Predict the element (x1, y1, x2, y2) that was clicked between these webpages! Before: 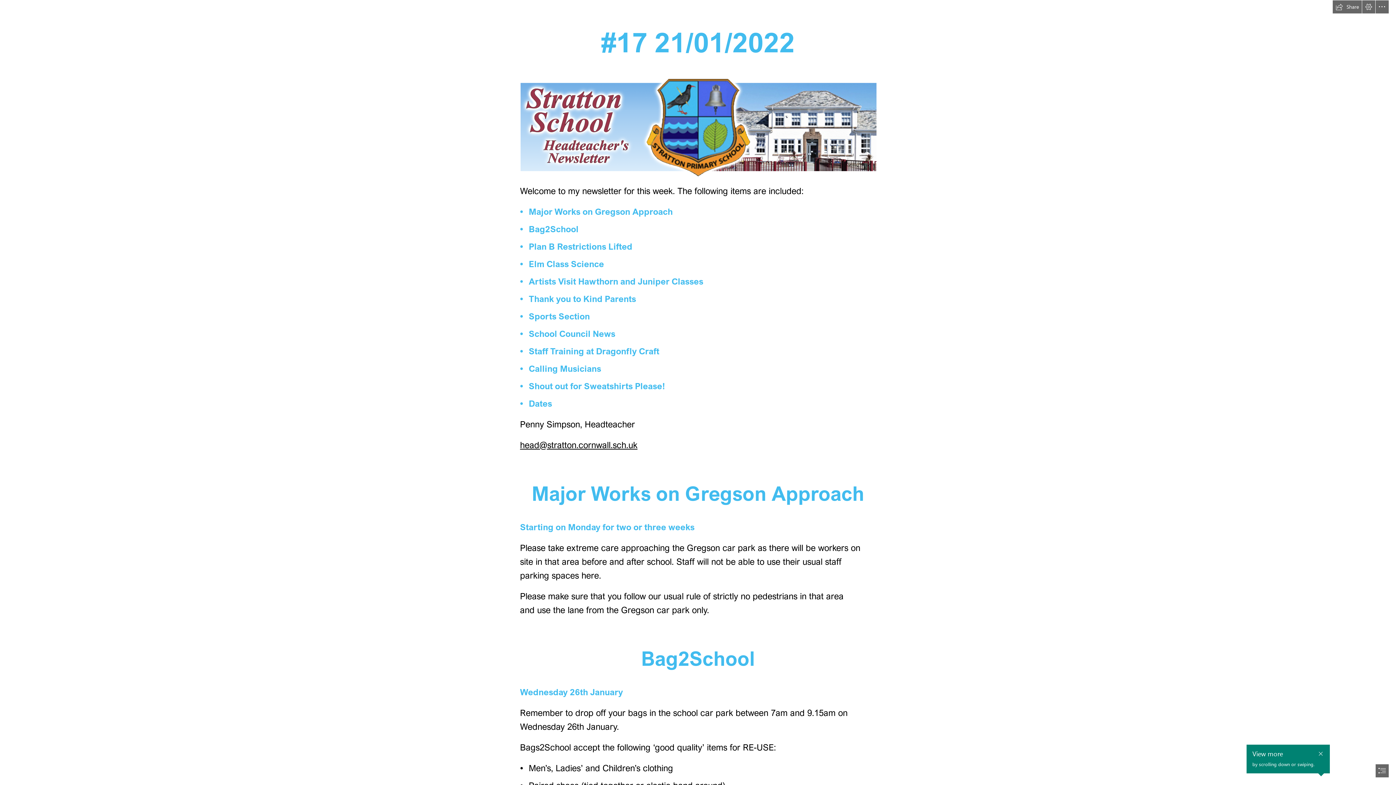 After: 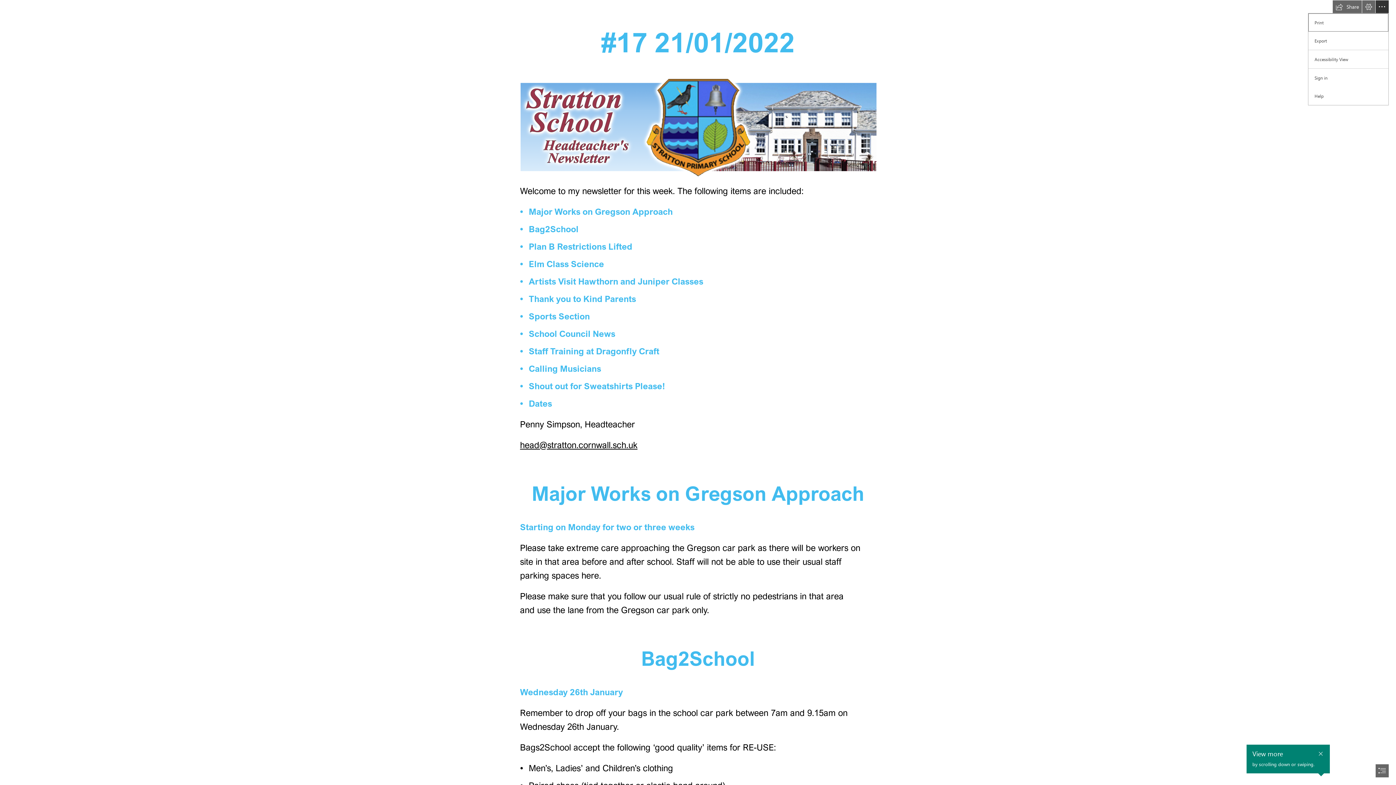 Action: bbox: (1376, 0, 1389, 13) label: More Sway options